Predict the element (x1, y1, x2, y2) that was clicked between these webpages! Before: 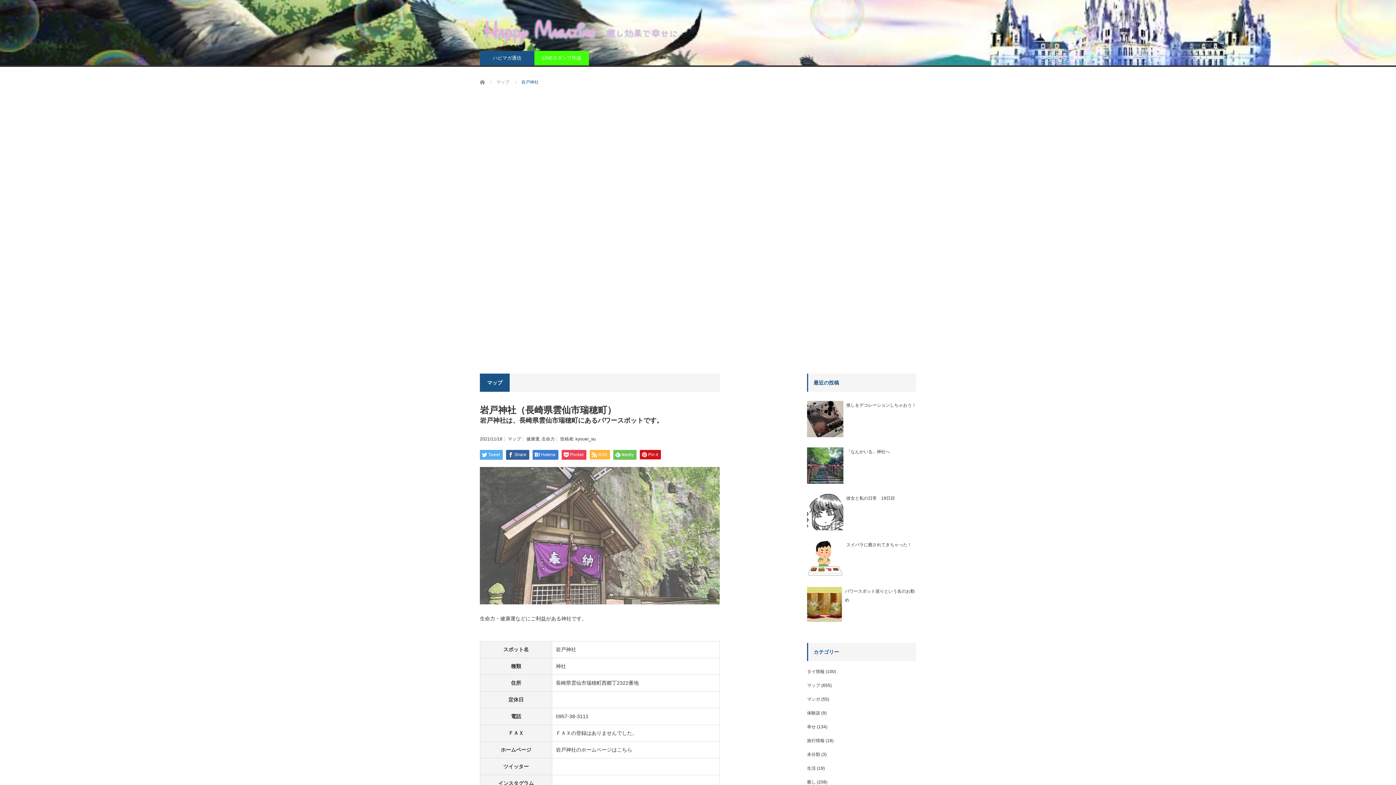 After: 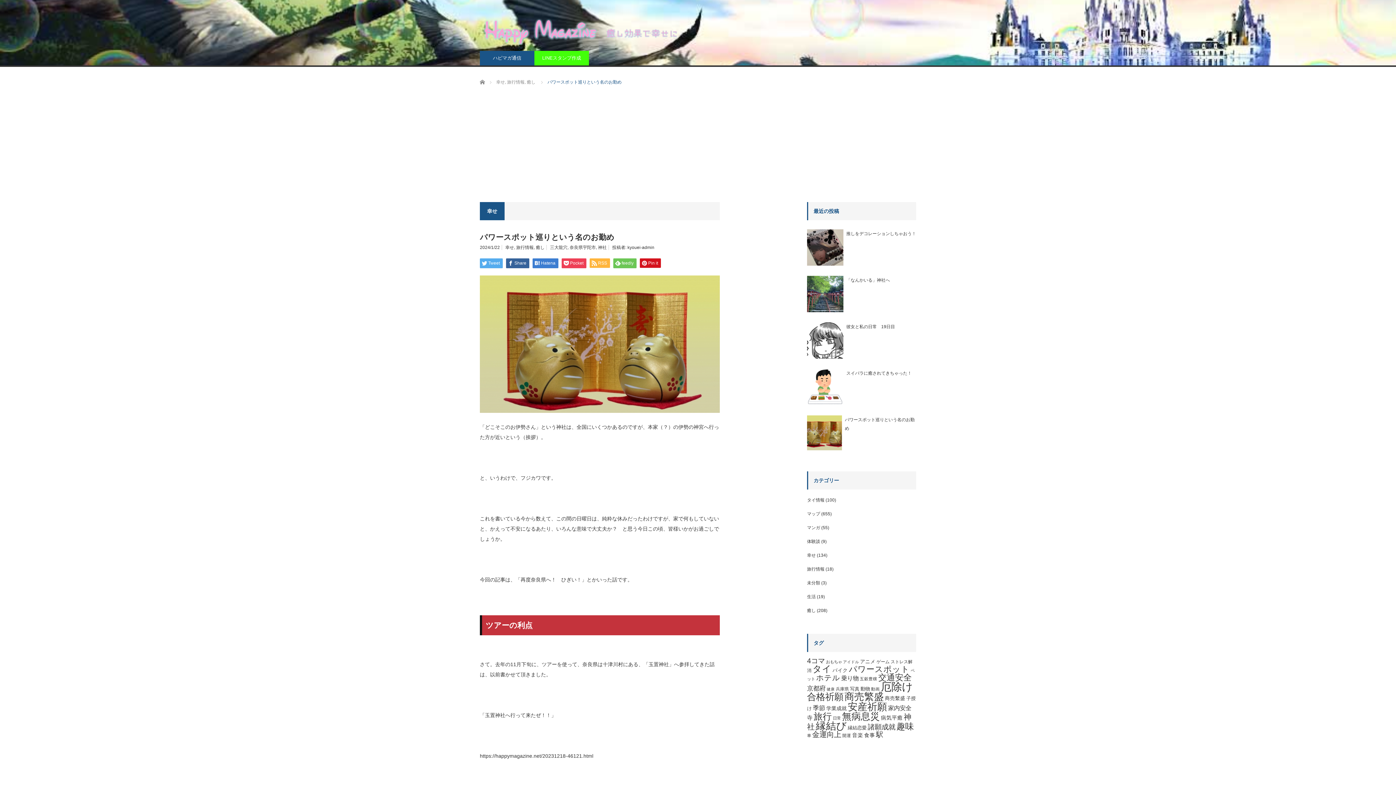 Action: label: パワースポット巡りという名のお勤め bbox: (807, 584, 916, 628)